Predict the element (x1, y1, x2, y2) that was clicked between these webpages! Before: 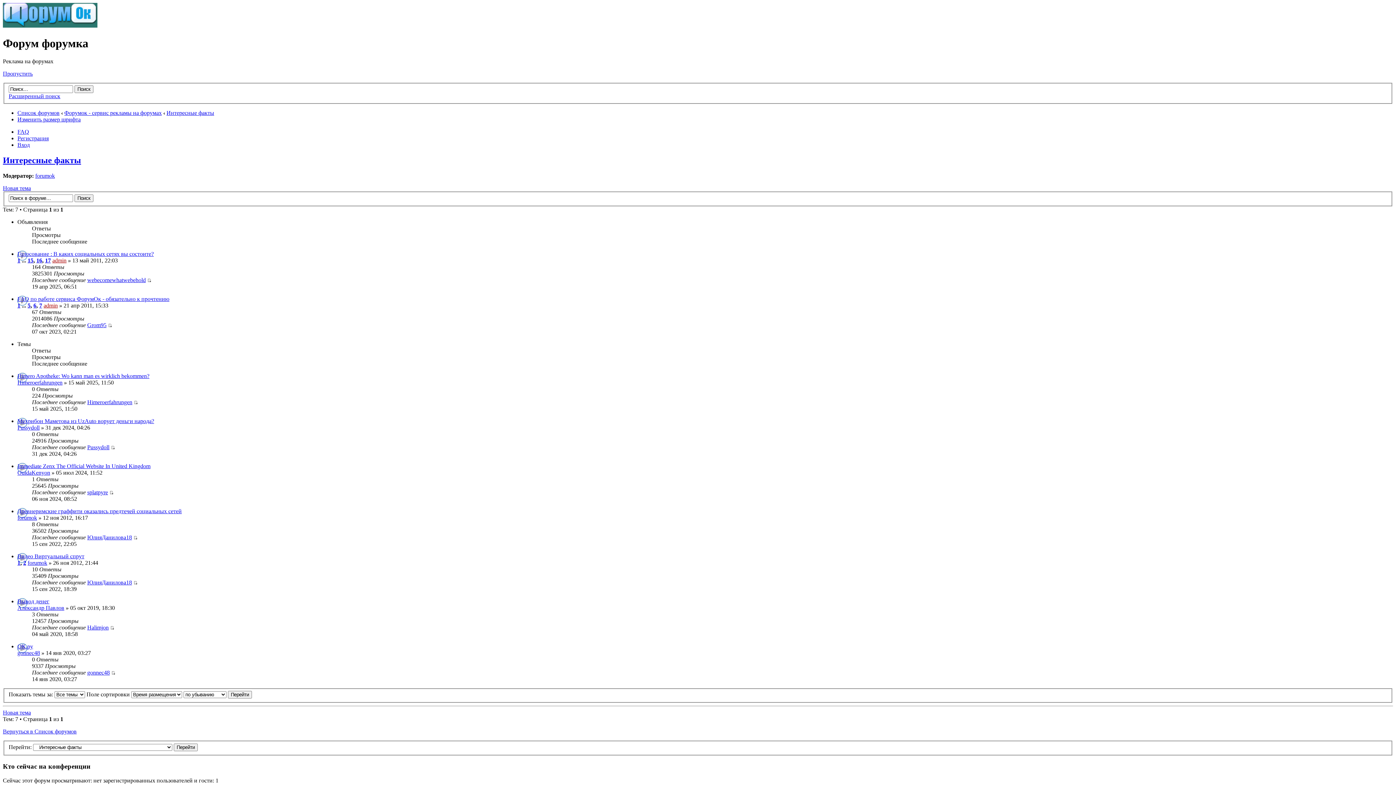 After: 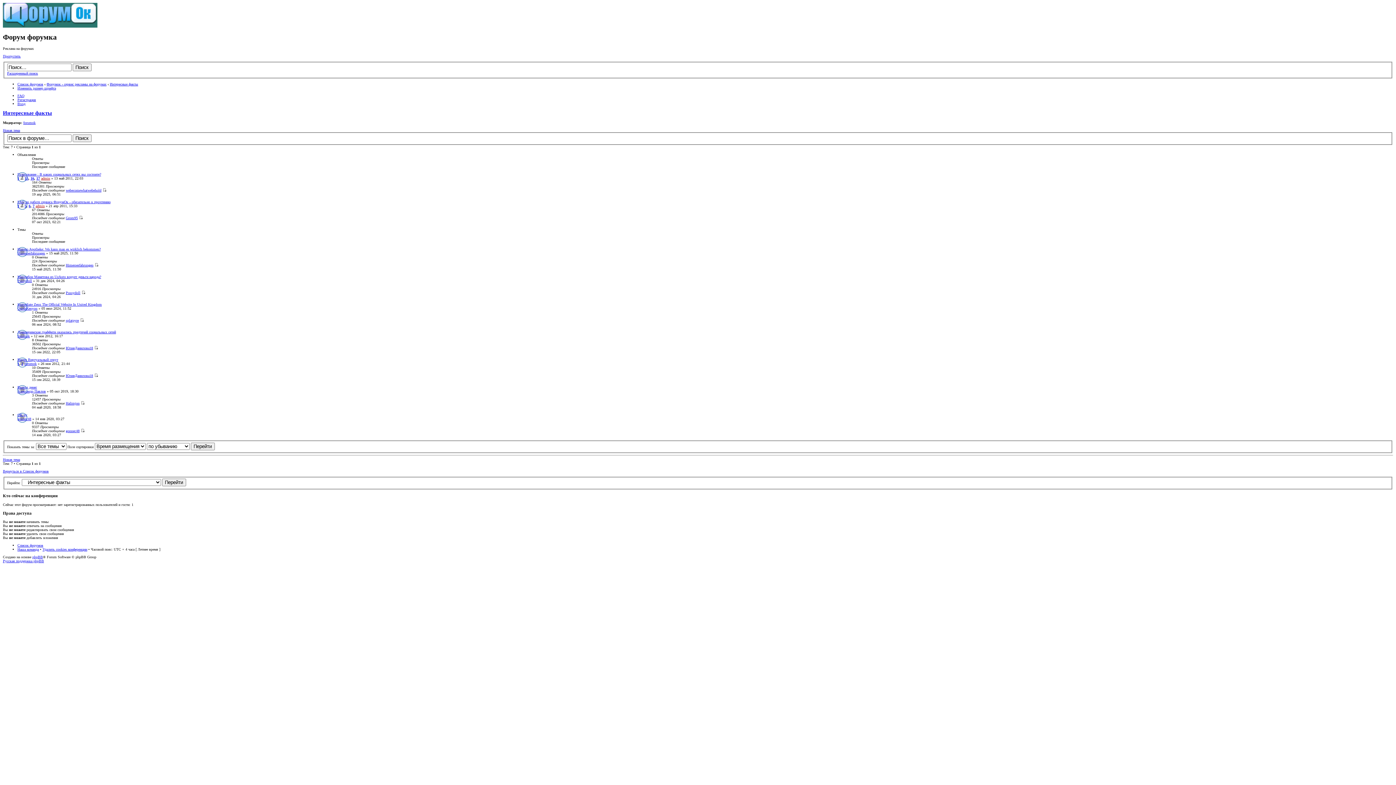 Action: label: Изменить размер шрифта bbox: (17, 116, 80, 122)